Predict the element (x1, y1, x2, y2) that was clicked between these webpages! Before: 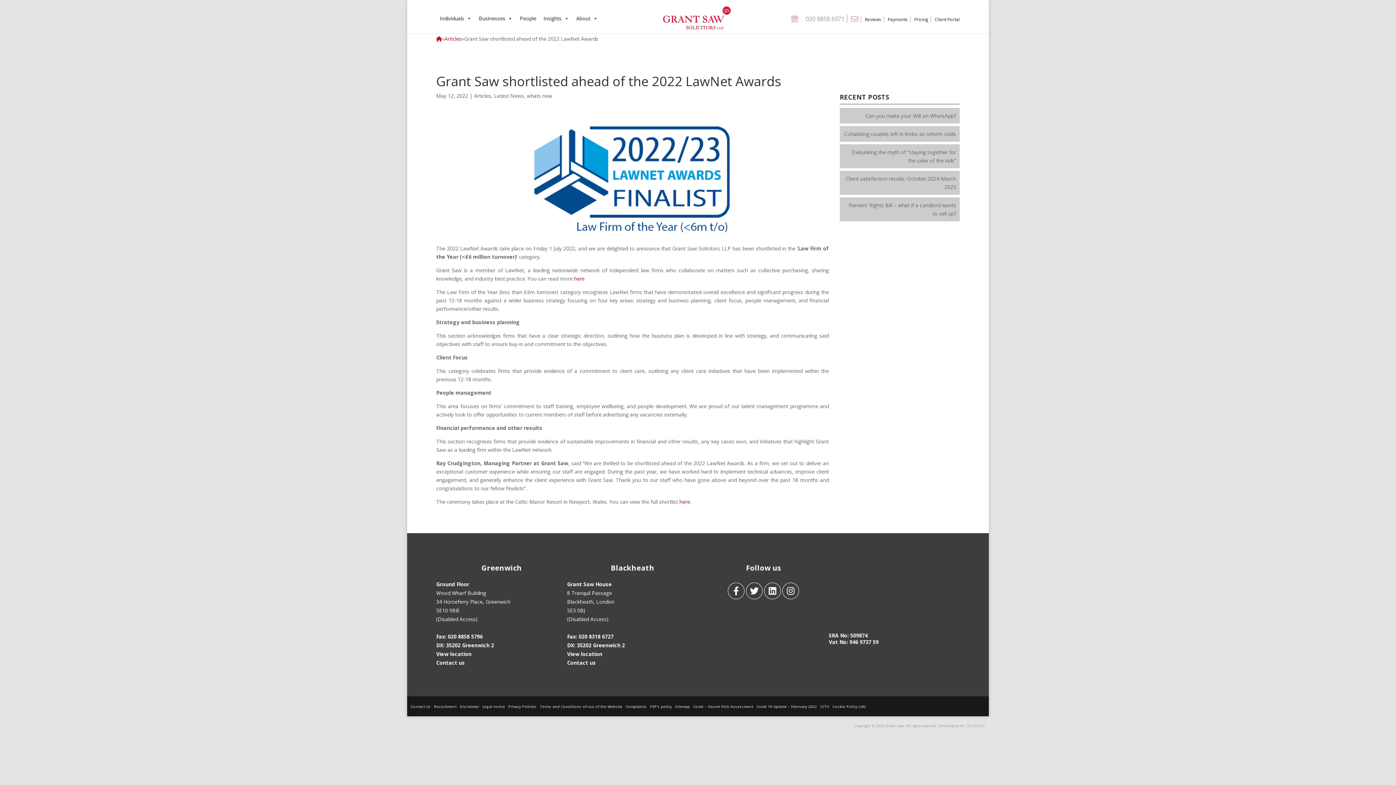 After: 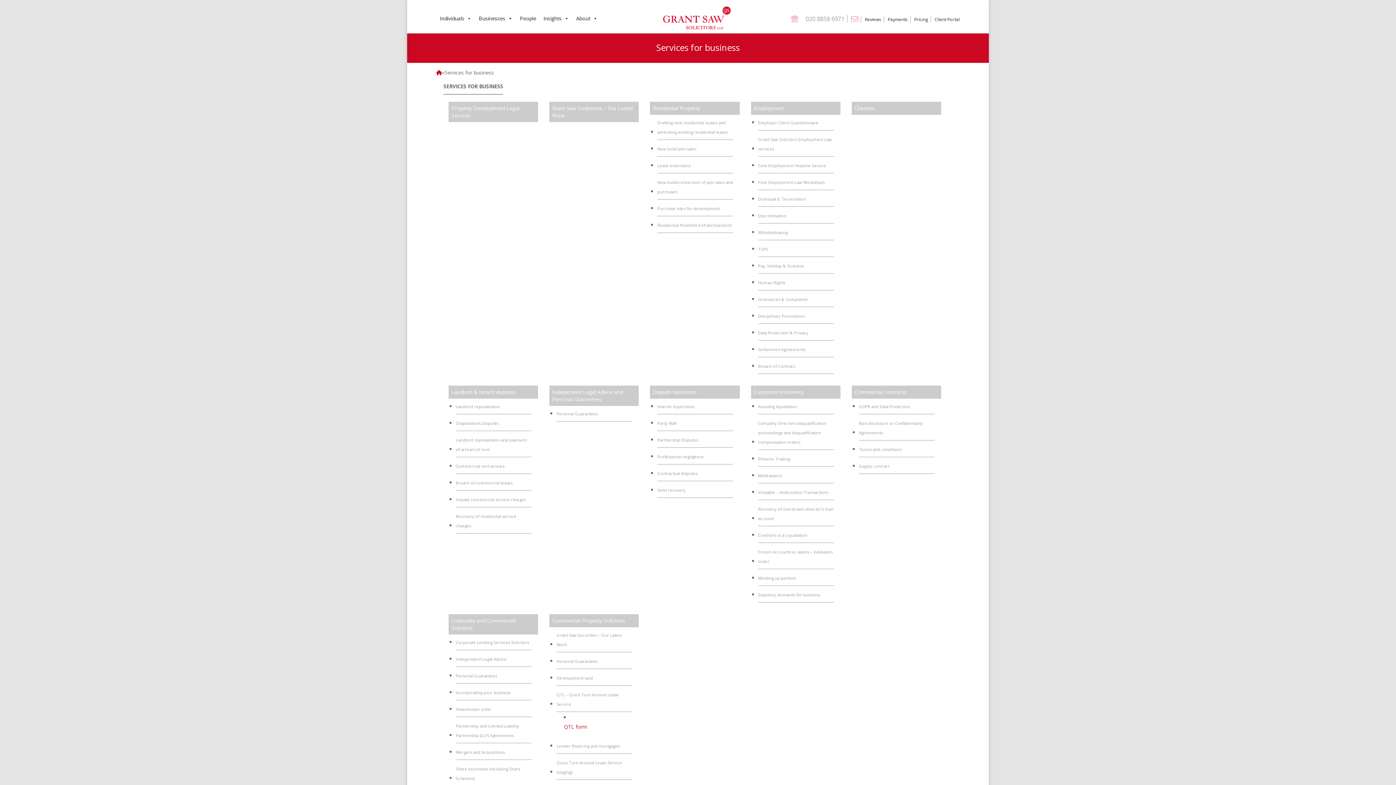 Action: label: Businesses bbox: (475, 11, 516, 25)